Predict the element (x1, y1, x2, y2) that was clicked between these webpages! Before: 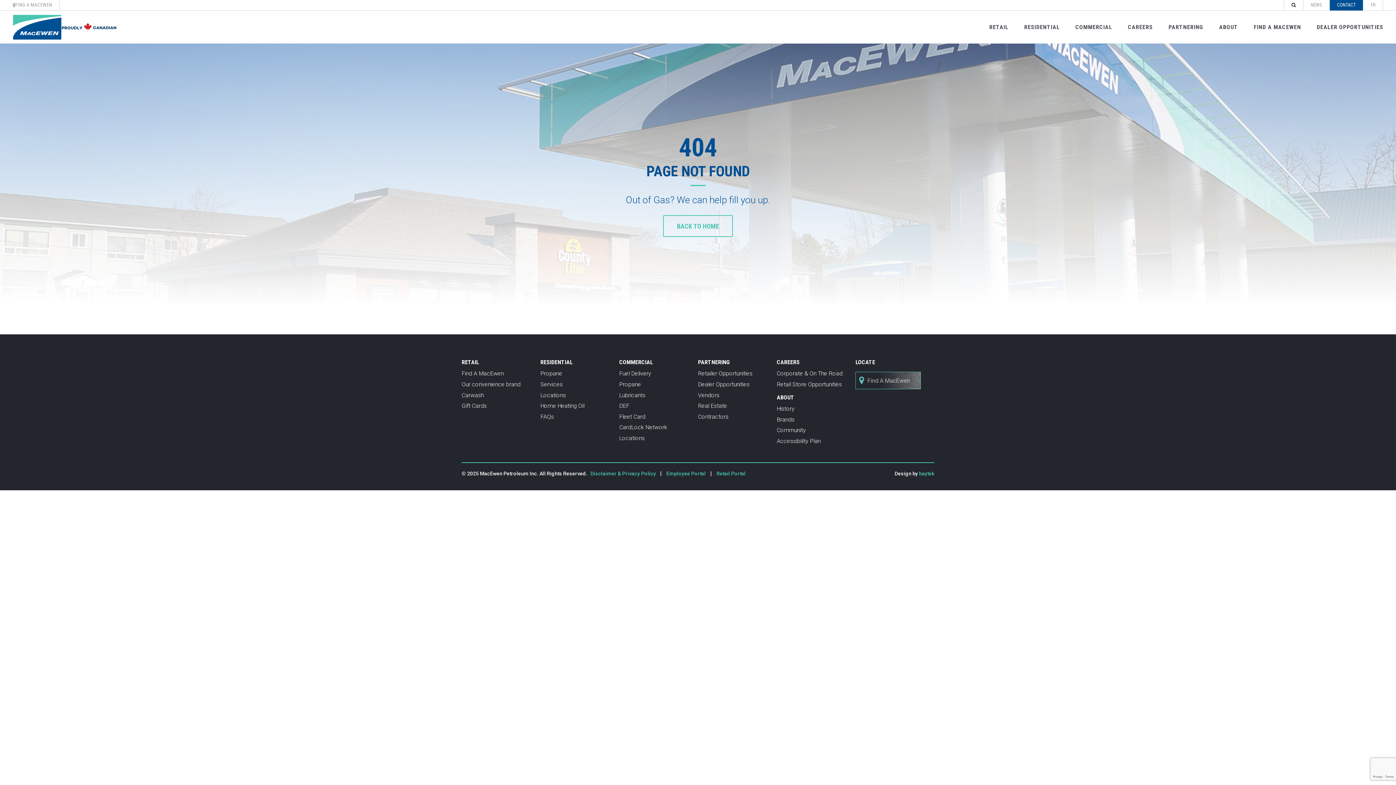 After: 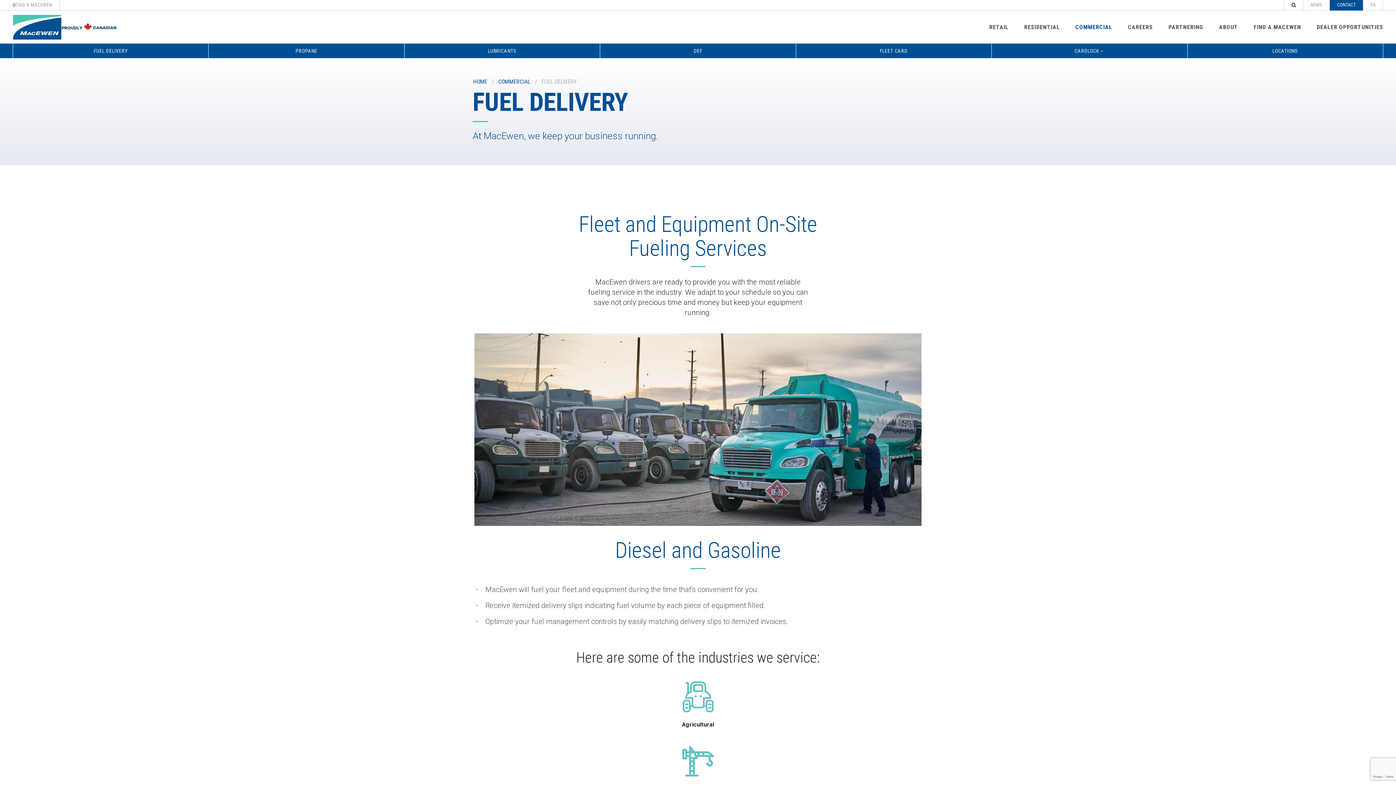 Action: bbox: (619, 370, 651, 377) label: Fuel Delivery